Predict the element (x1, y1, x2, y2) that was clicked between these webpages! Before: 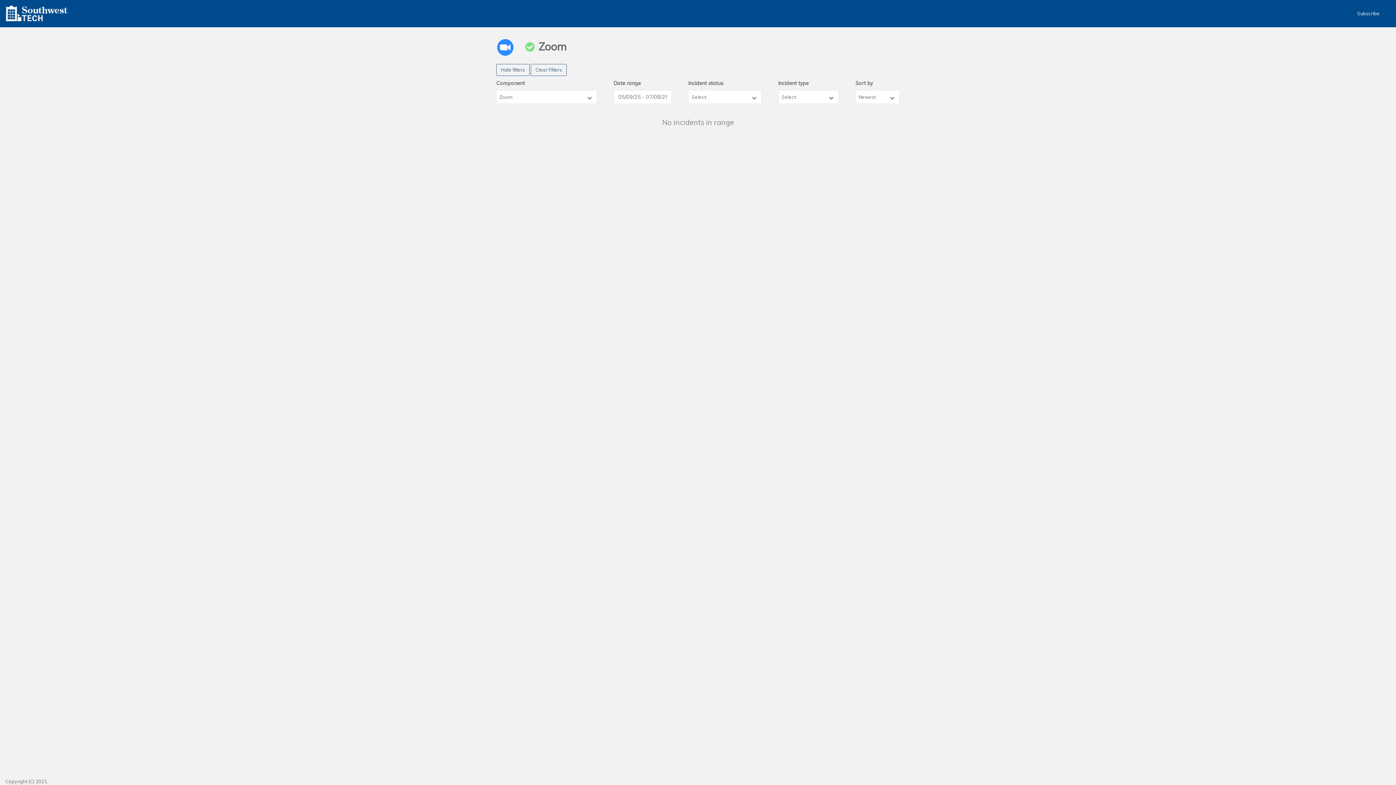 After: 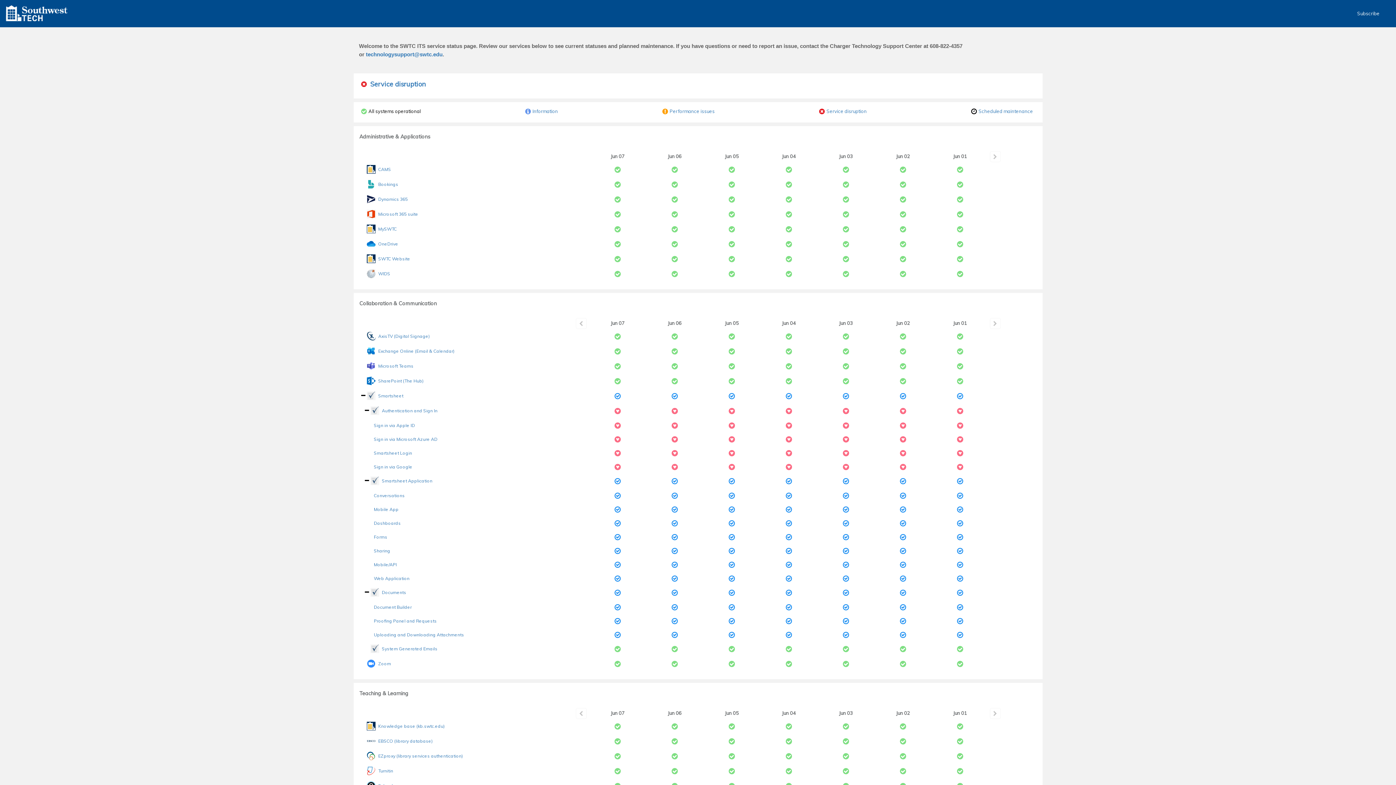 Action: bbox: (5, 0, 68, 27)